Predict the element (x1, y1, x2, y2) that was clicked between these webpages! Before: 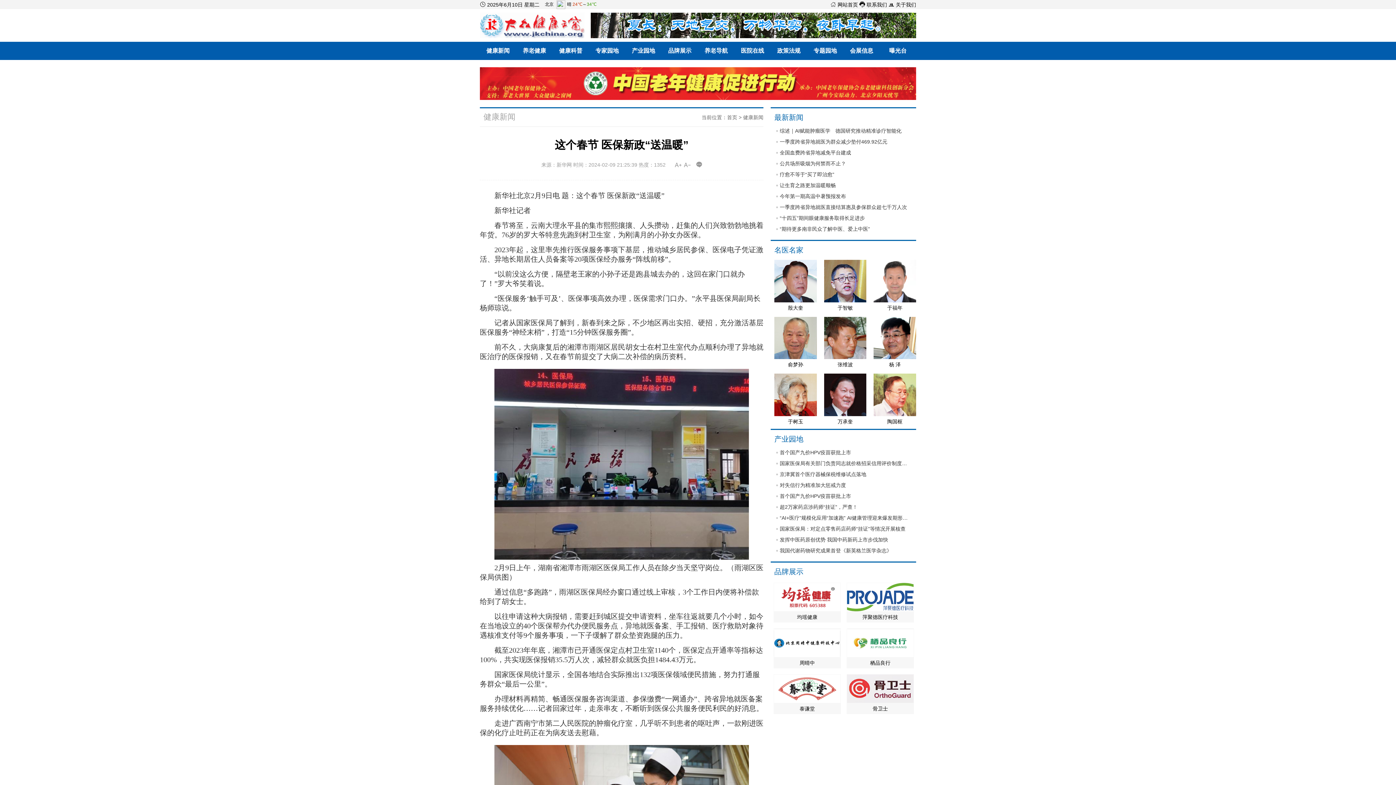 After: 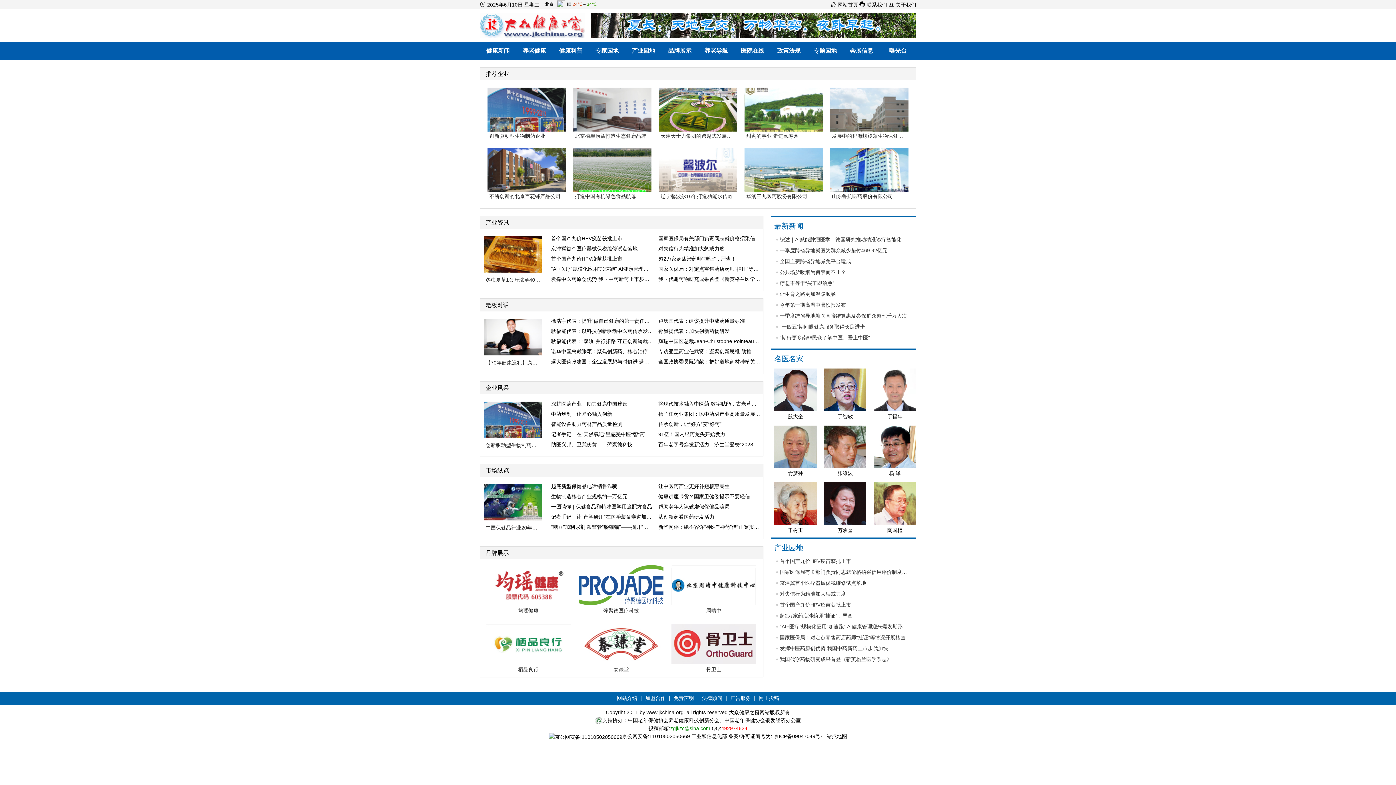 Action: label: 产业园地 bbox: (625, 41, 661, 60)